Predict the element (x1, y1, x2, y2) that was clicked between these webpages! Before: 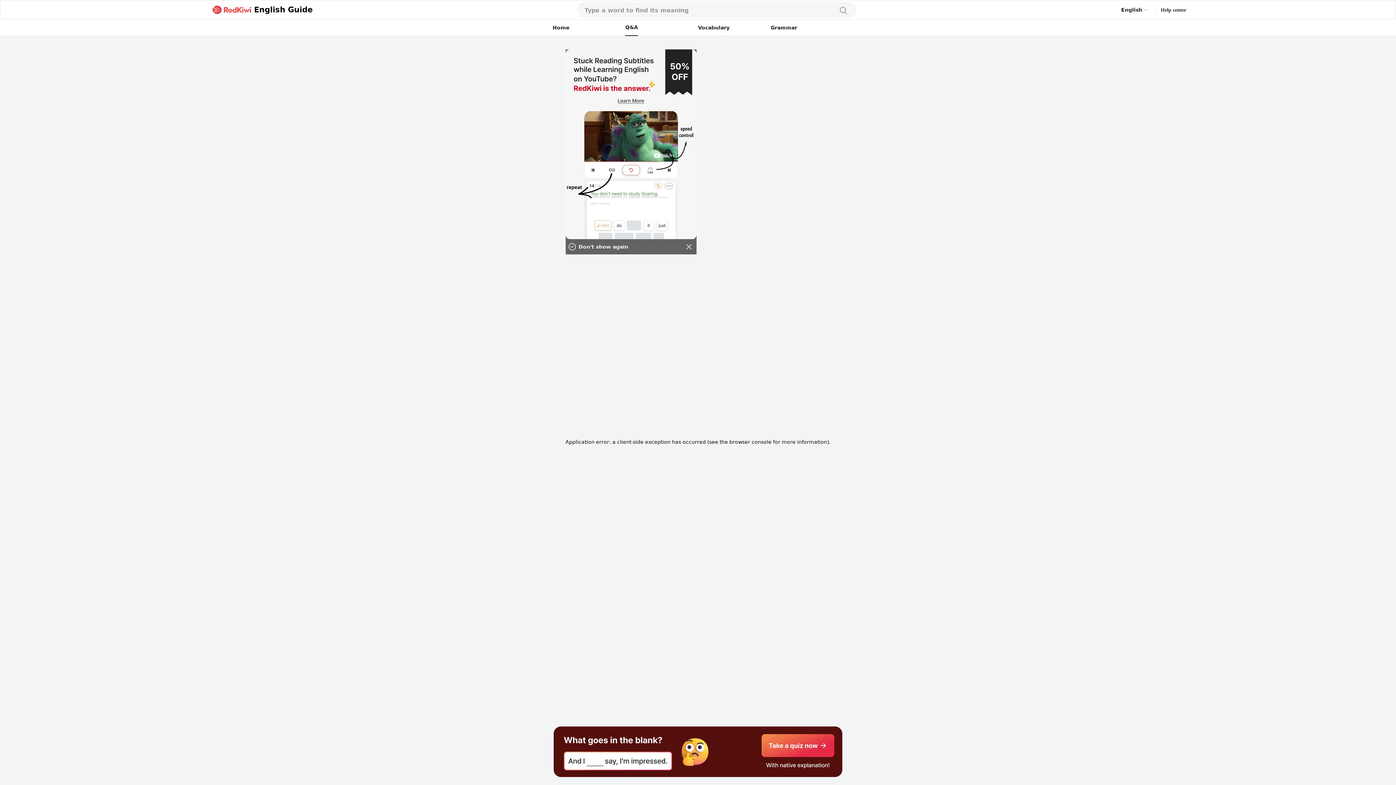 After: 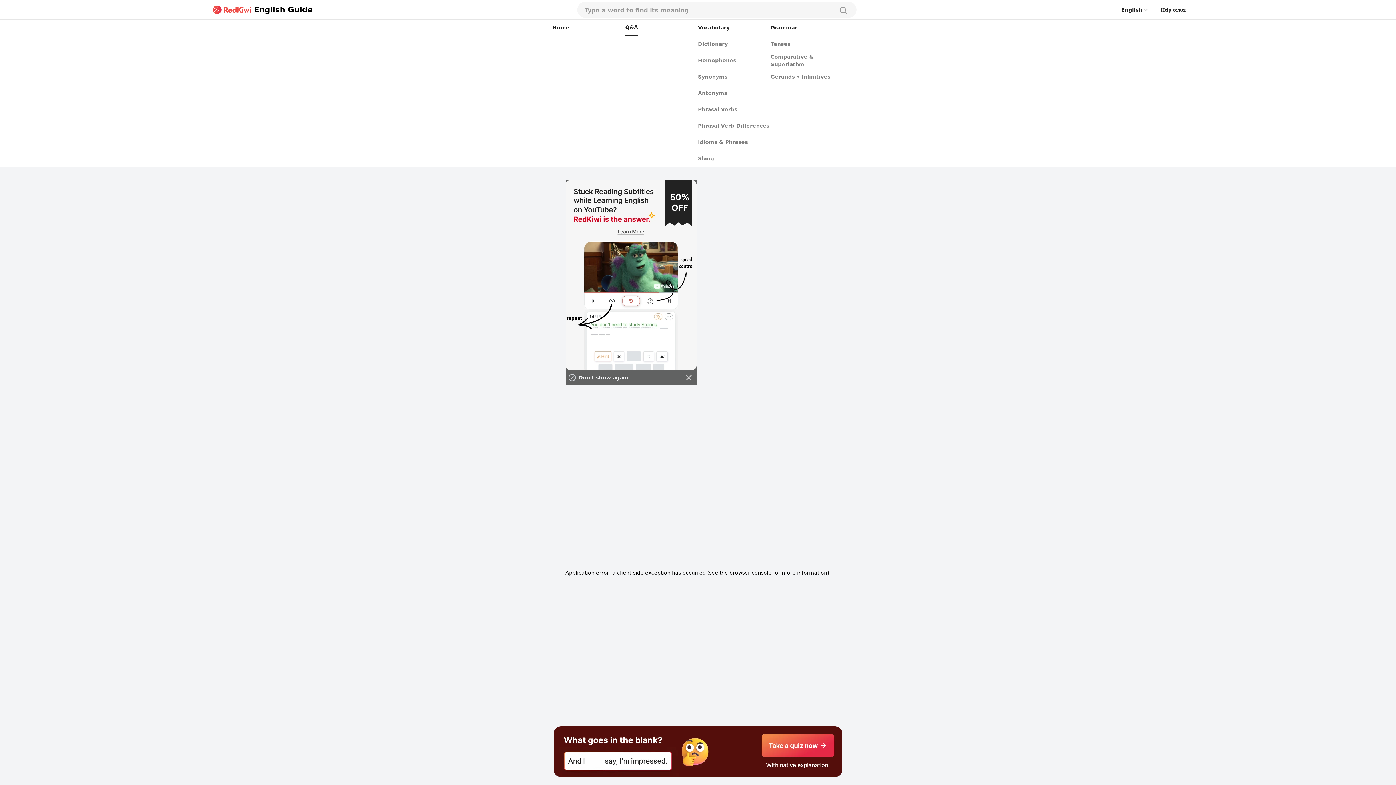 Action: bbox: (770, 19, 797, 36) label: Grammar